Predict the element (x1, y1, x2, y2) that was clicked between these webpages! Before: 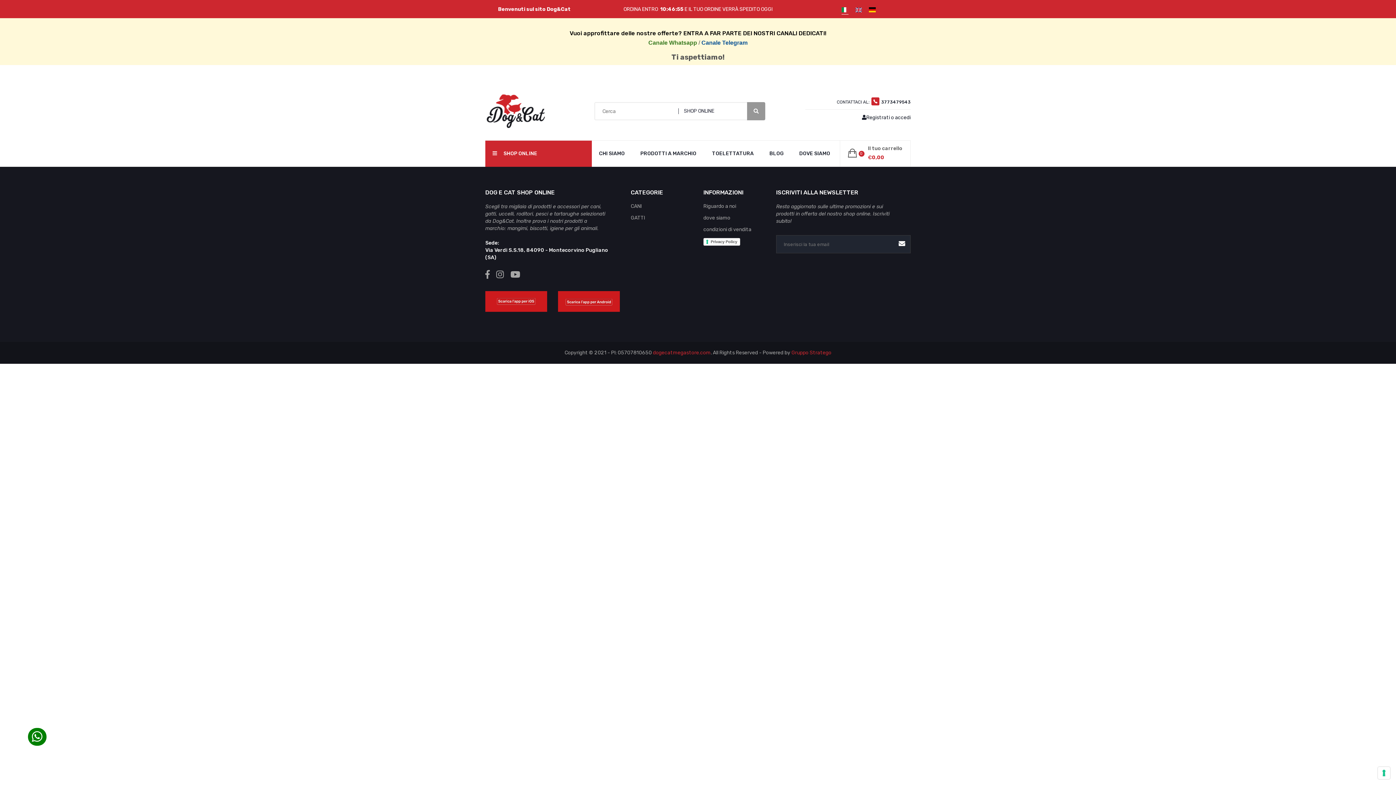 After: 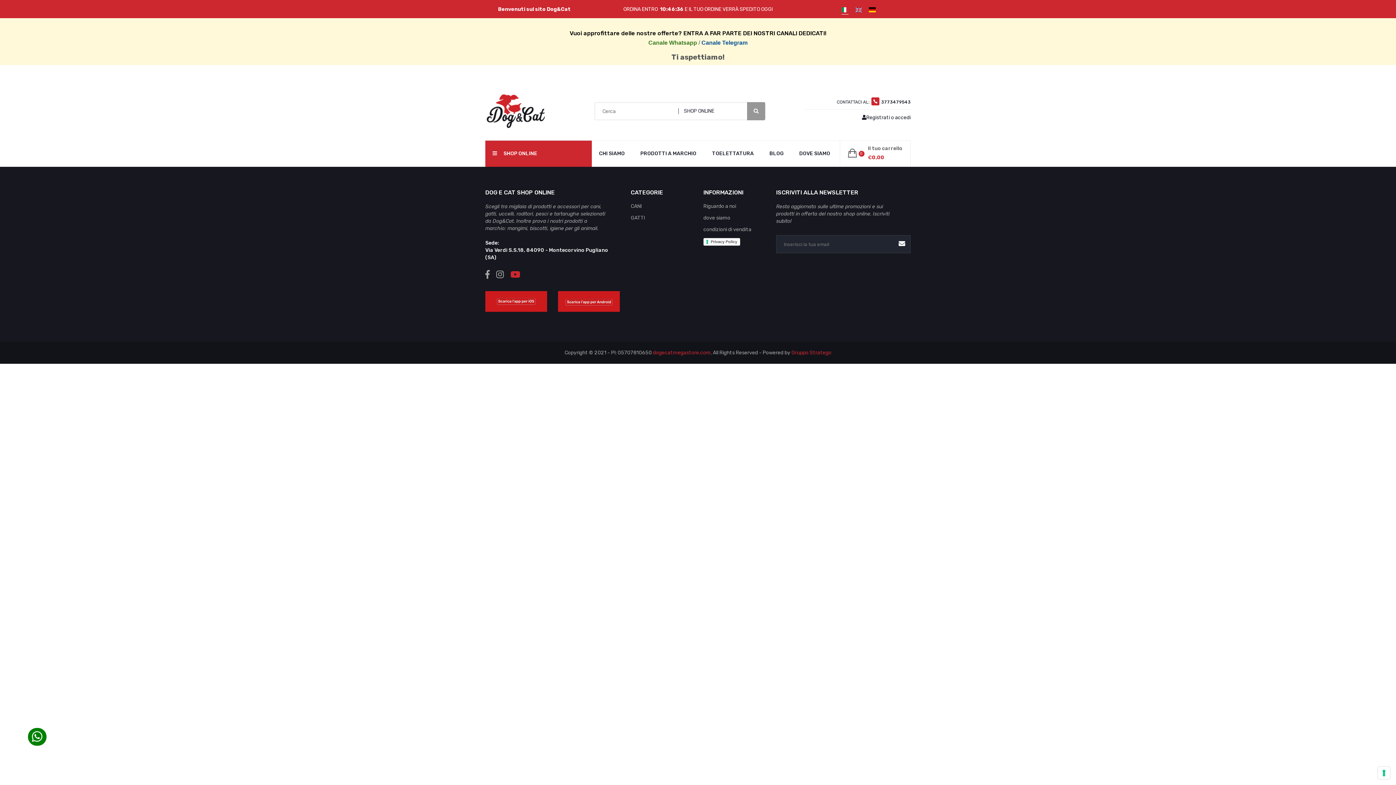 Action: bbox: (510, 268, 520, 281)